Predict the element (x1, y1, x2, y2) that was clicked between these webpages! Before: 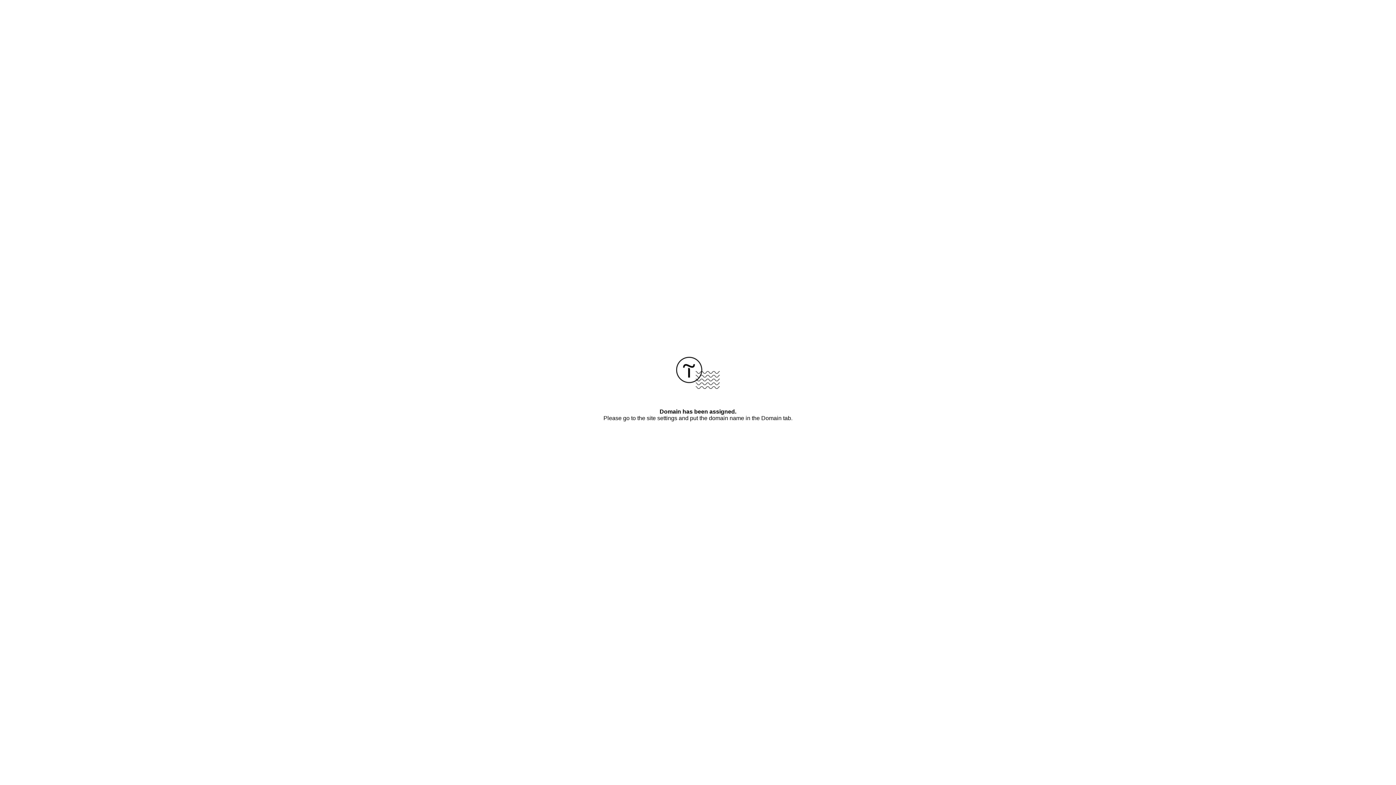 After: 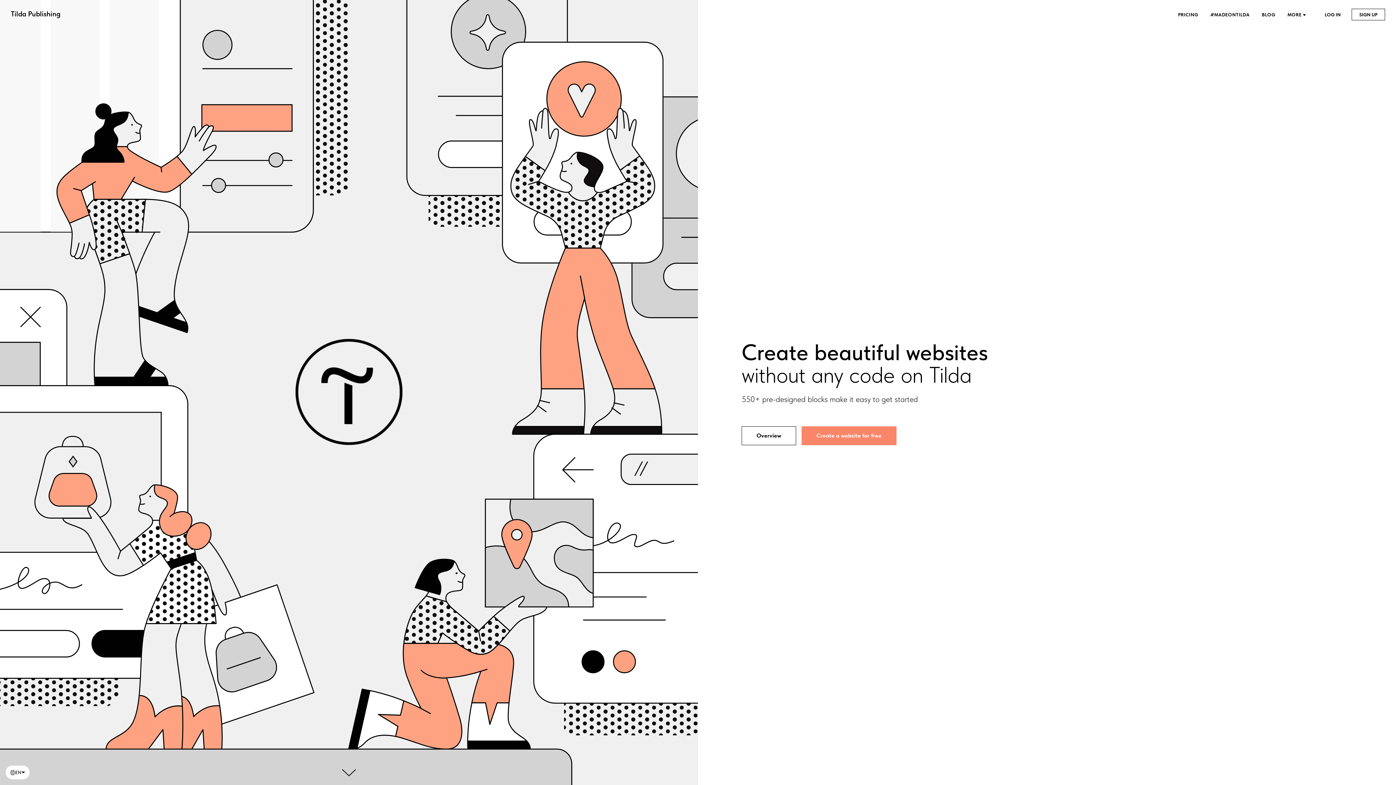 Action: bbox: (676, 384, 720, 390)